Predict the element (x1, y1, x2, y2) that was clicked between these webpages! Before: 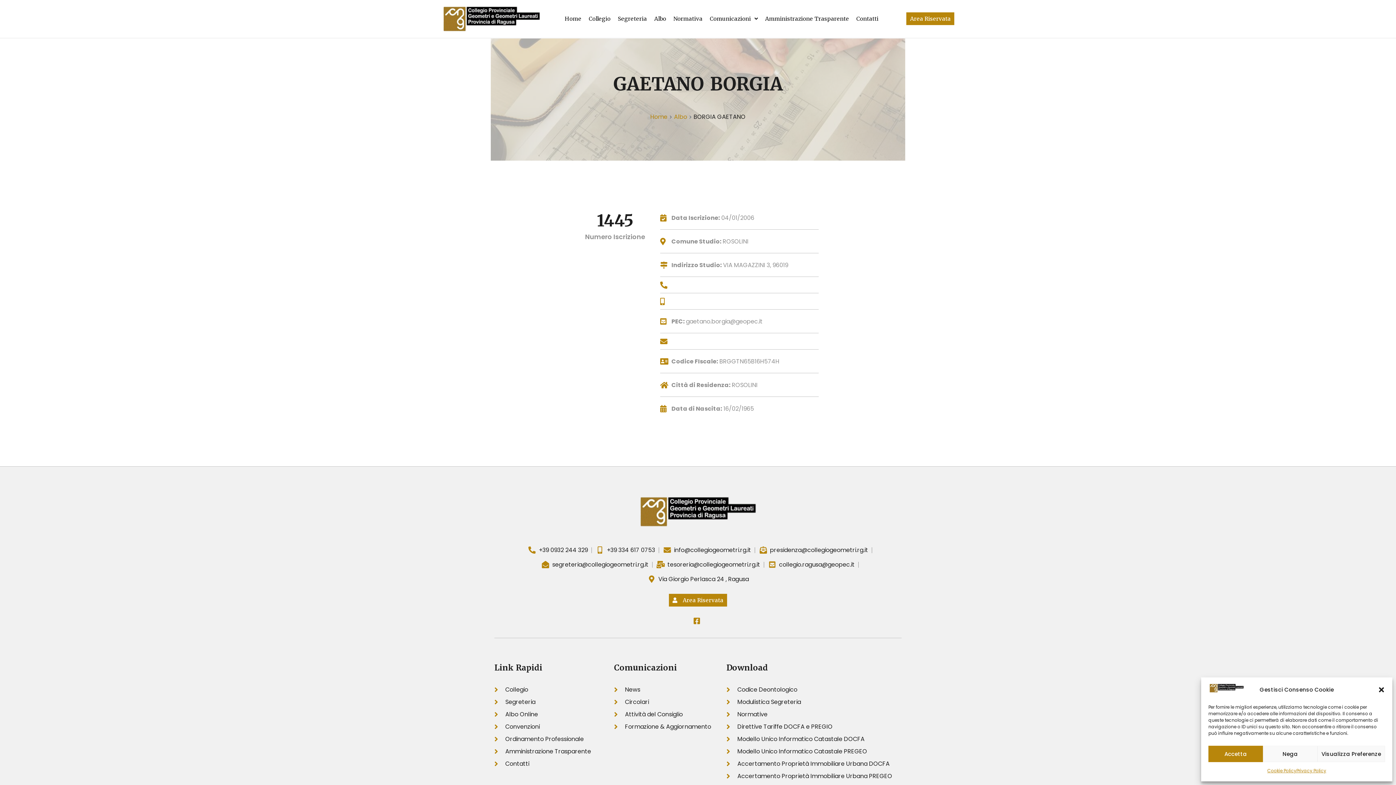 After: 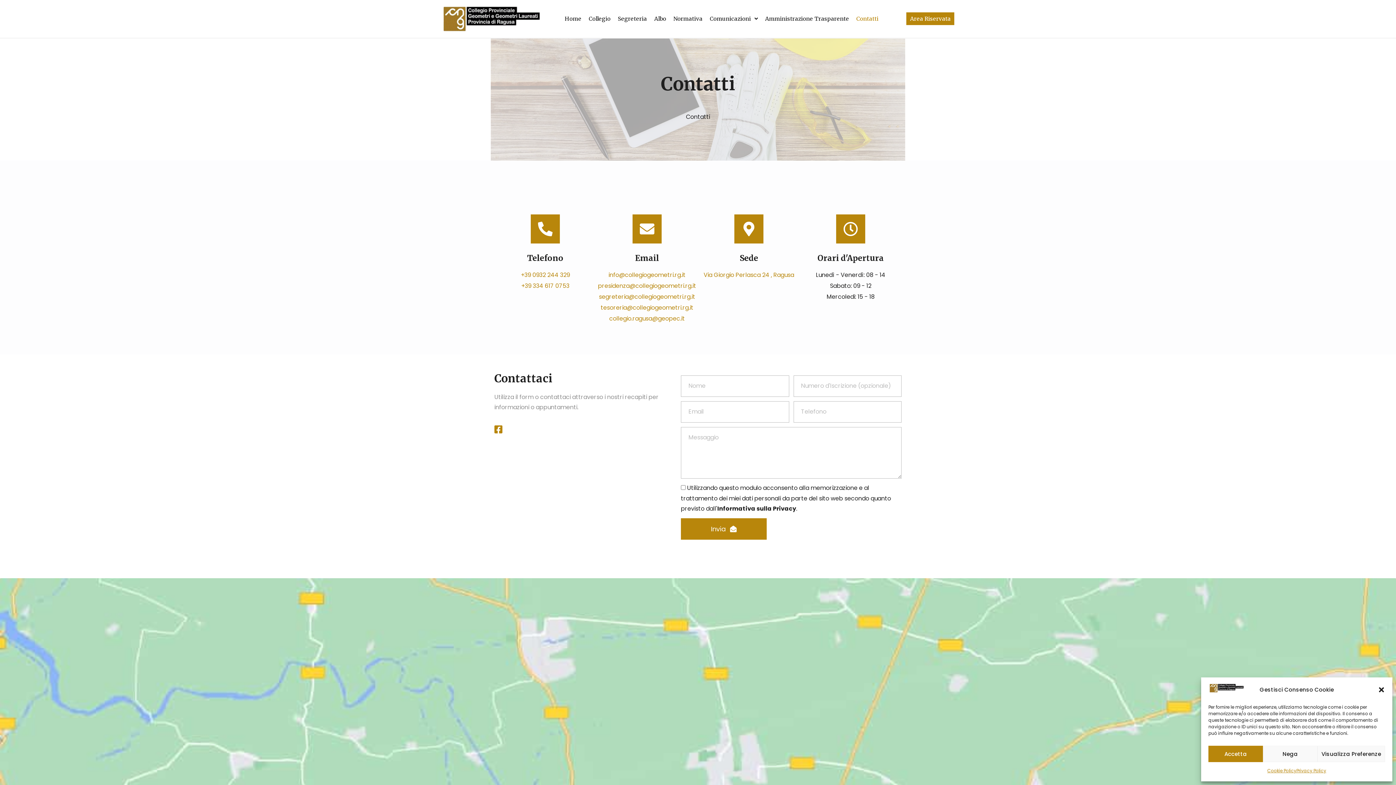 Action: bbox: (852, 10, 882, 27) label: Contatti